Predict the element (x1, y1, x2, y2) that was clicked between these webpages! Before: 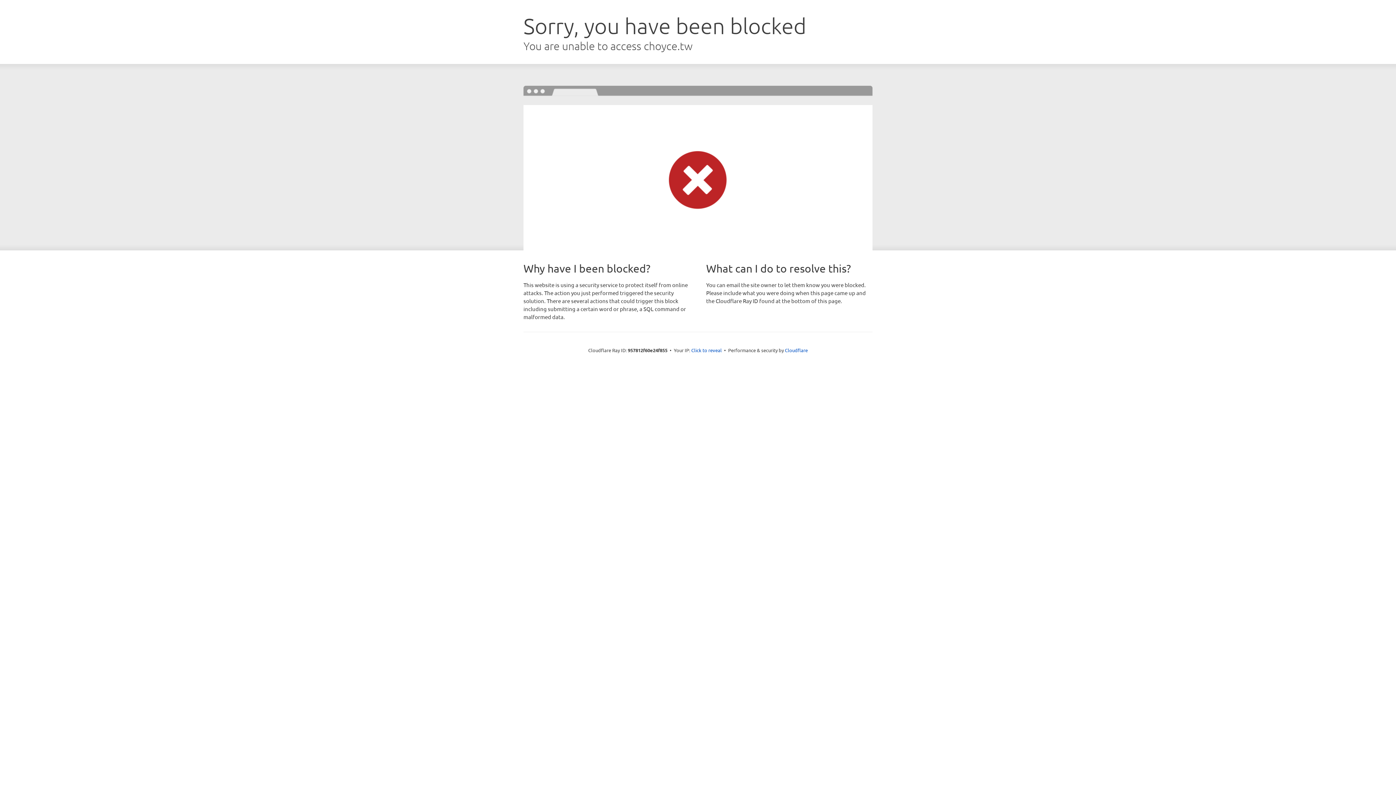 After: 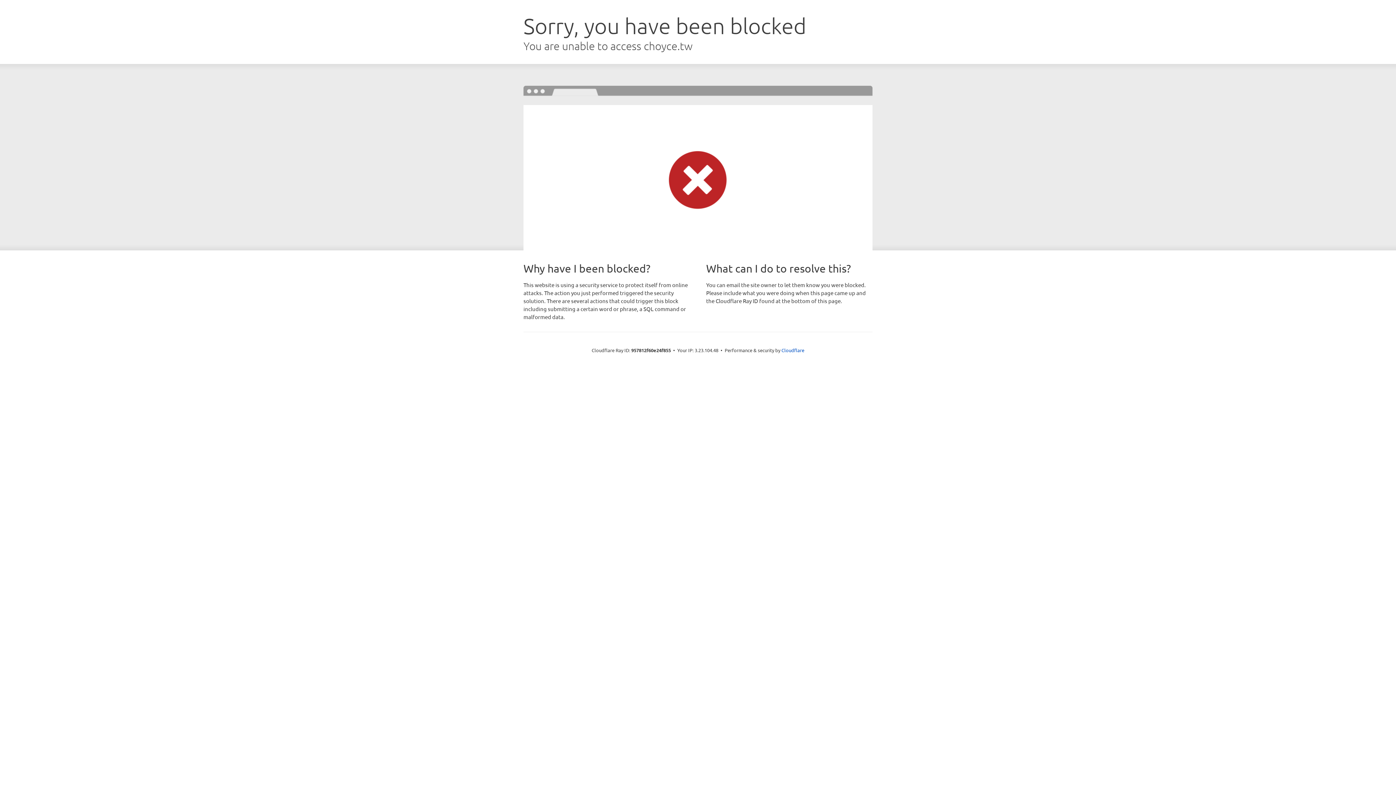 Action: label: Click to reveal bbox: (691, 346, 722, 353)